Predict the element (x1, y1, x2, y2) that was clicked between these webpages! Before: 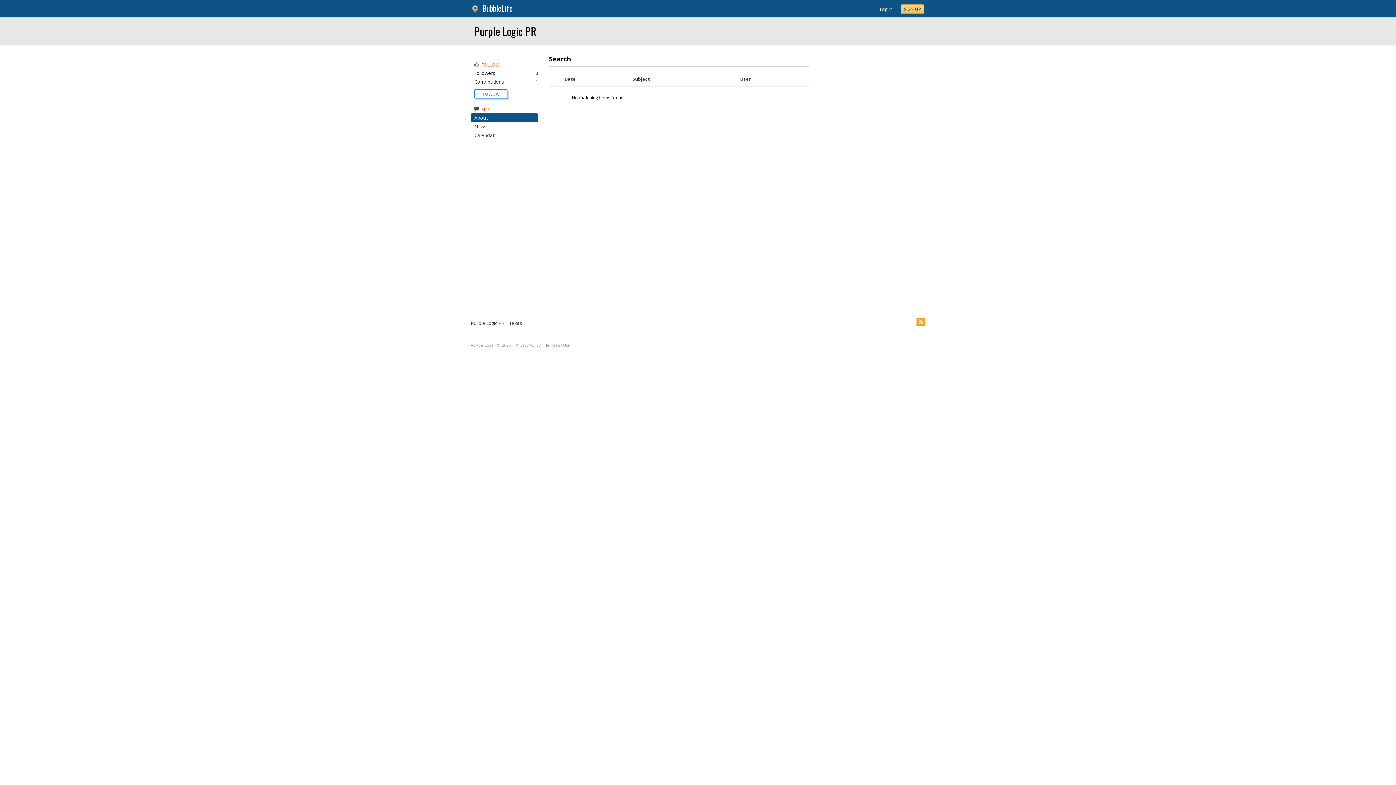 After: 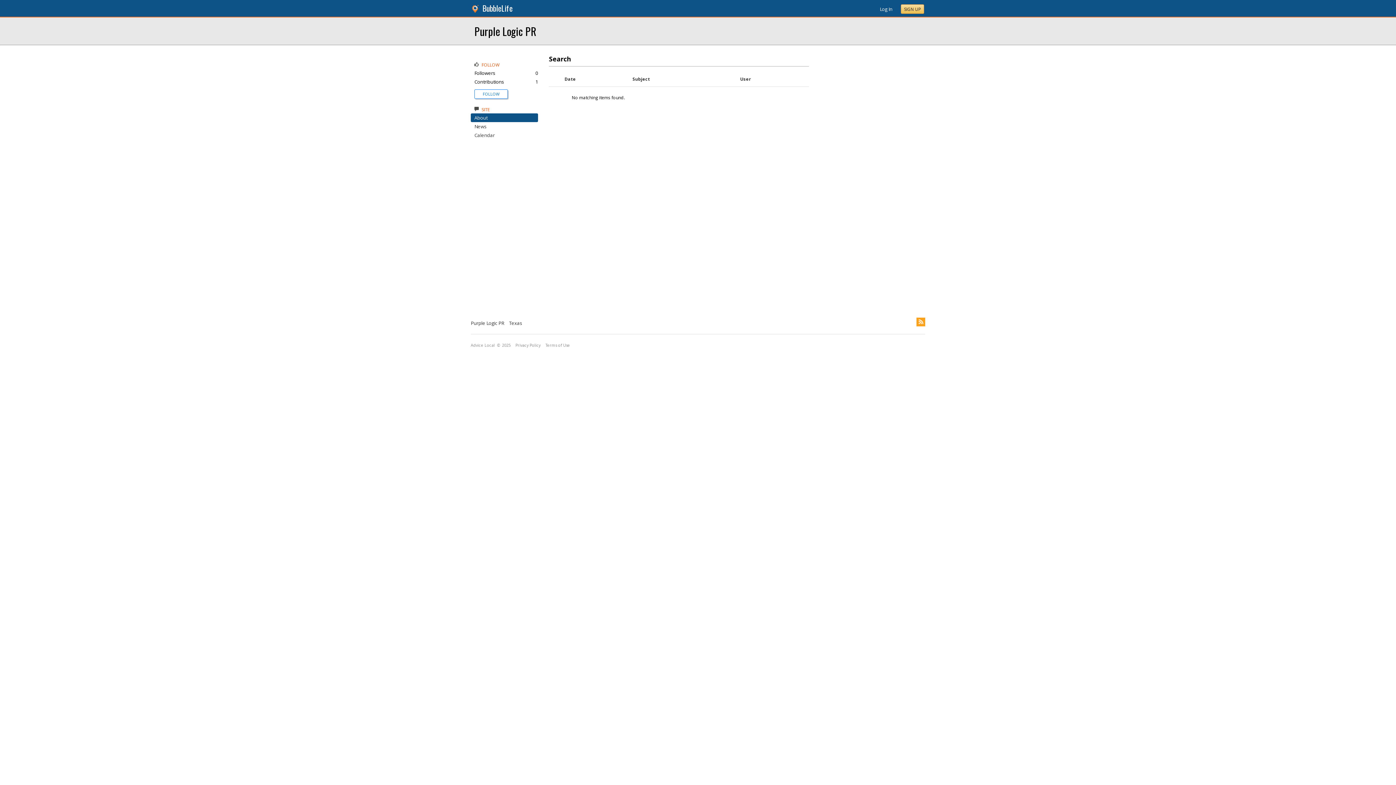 Action: bbox: (470, 6, 481, 13)